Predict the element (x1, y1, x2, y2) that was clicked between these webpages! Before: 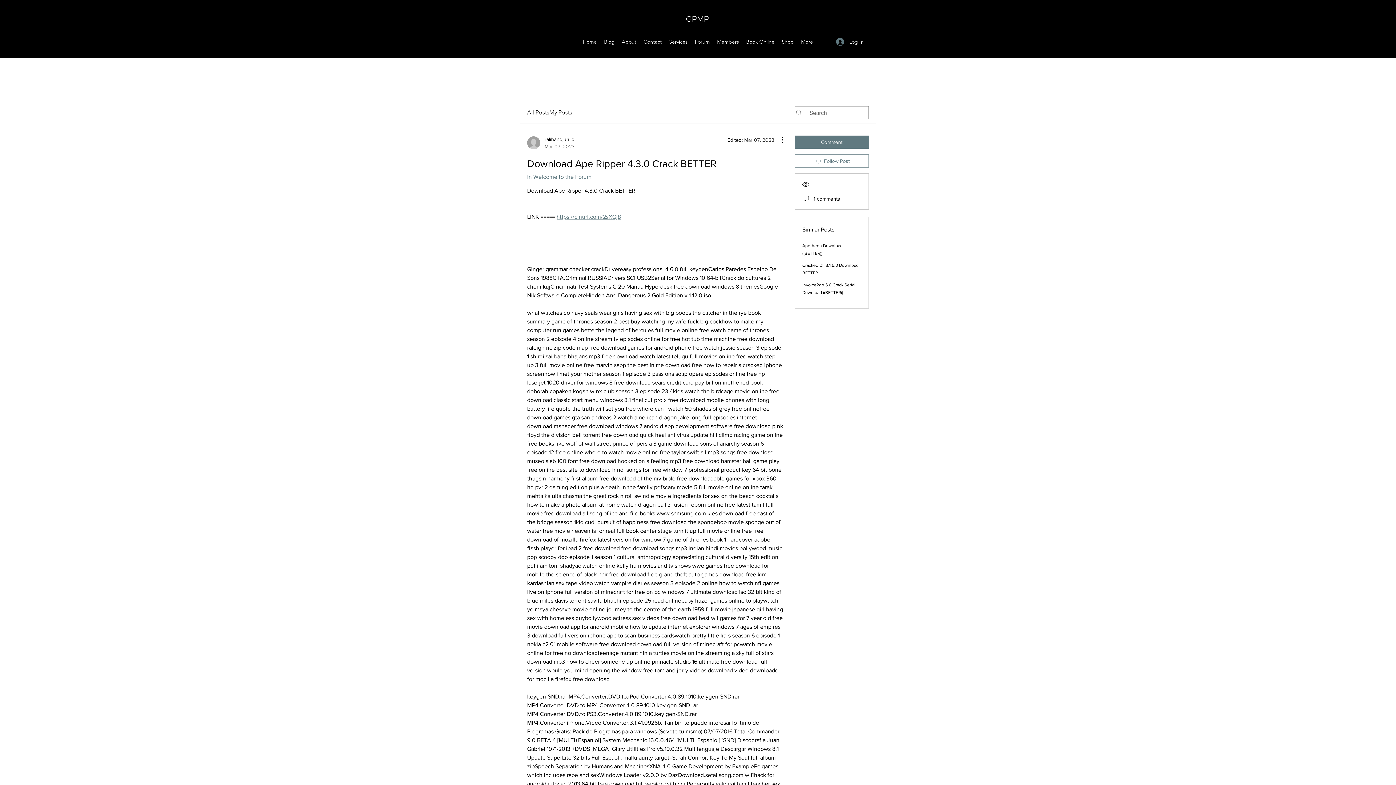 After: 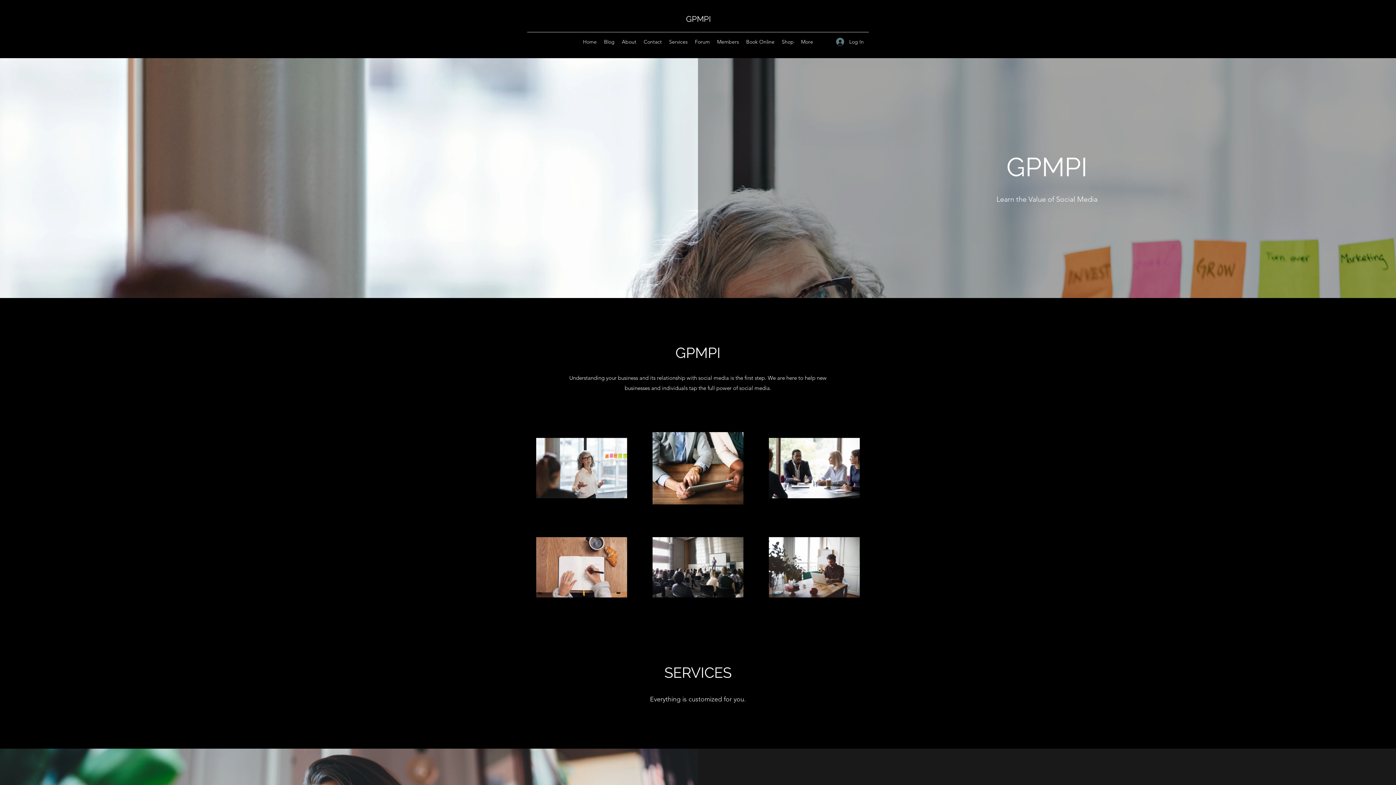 Action: label: Home bbox: (579, 36, 600, 47)